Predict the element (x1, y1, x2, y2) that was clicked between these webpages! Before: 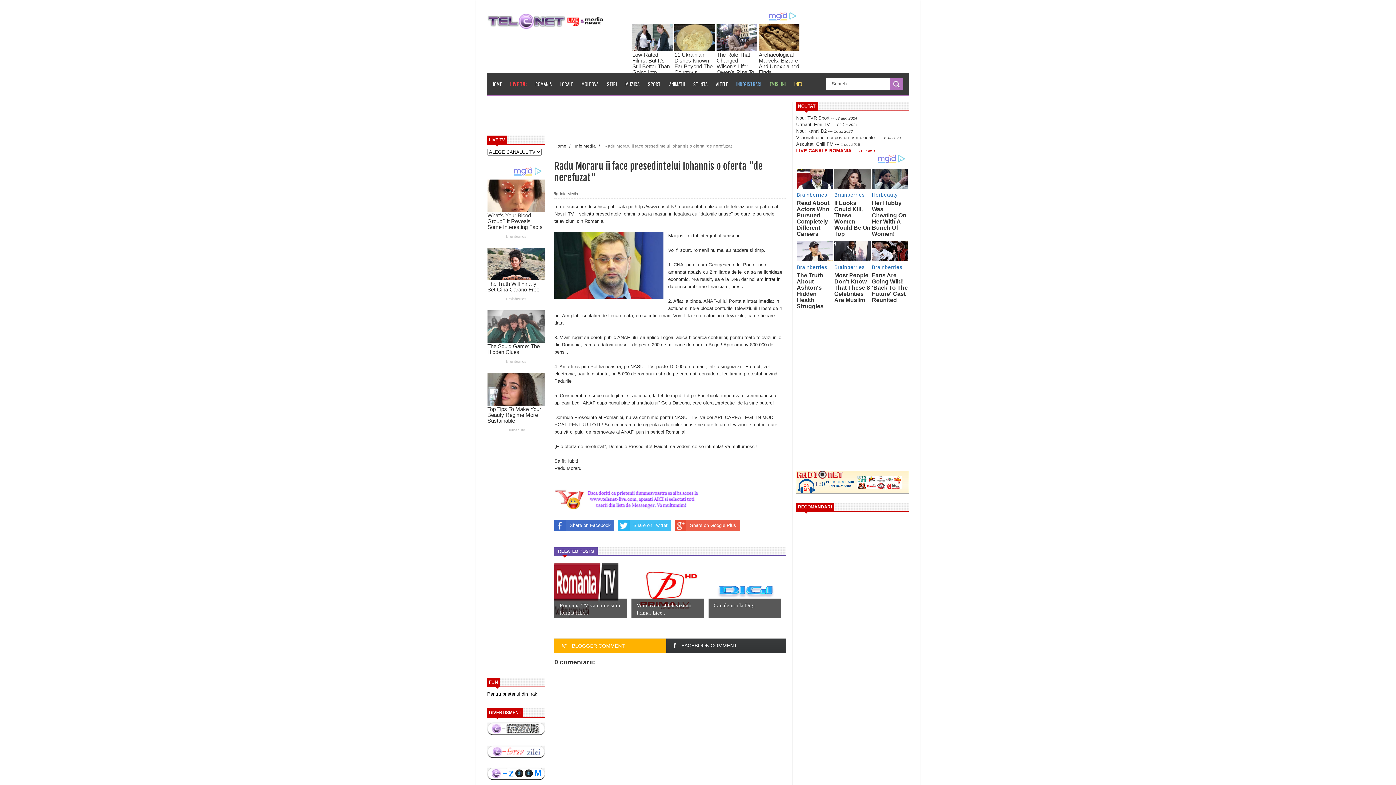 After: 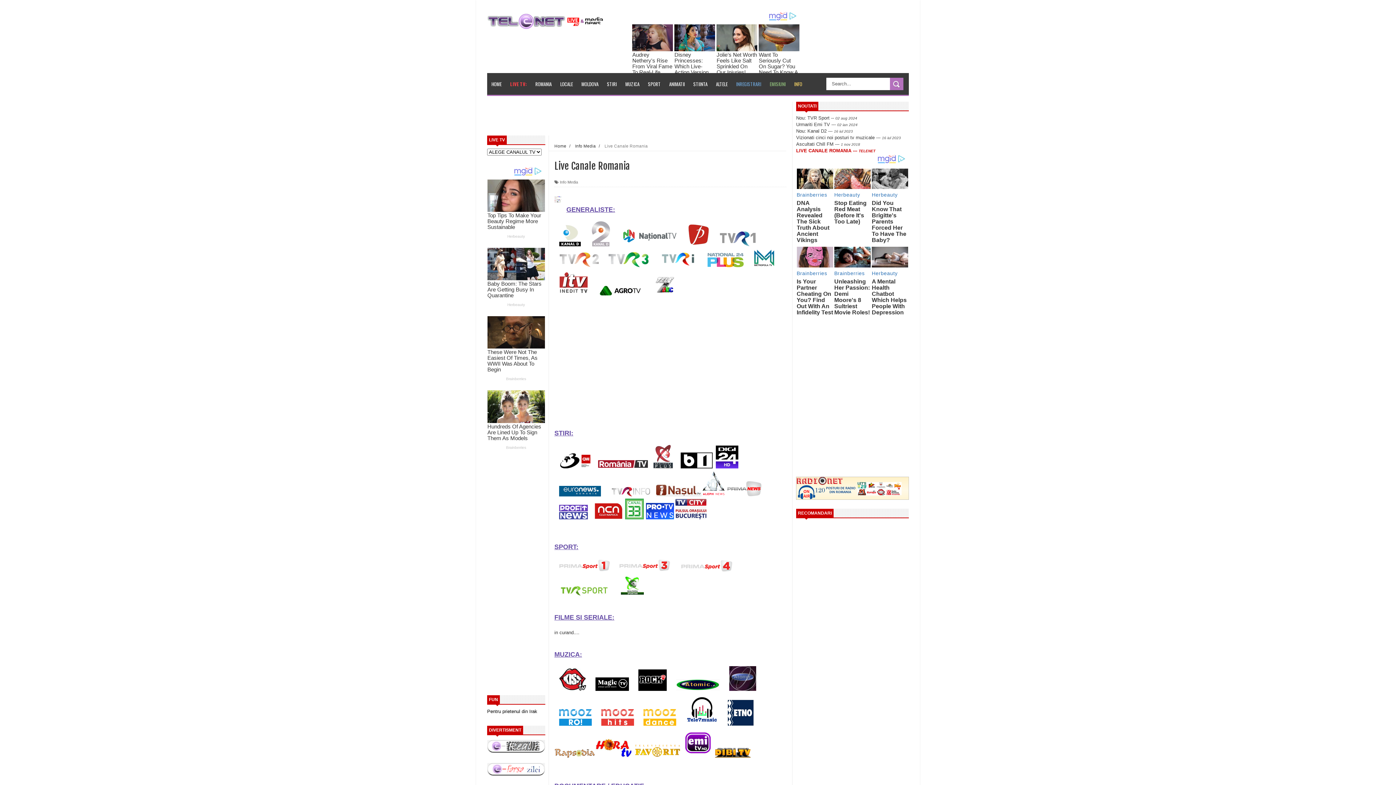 Action: label: LIVE CANALE ROMANIA --- TELENET bbox: (796, 148, 875, 153)